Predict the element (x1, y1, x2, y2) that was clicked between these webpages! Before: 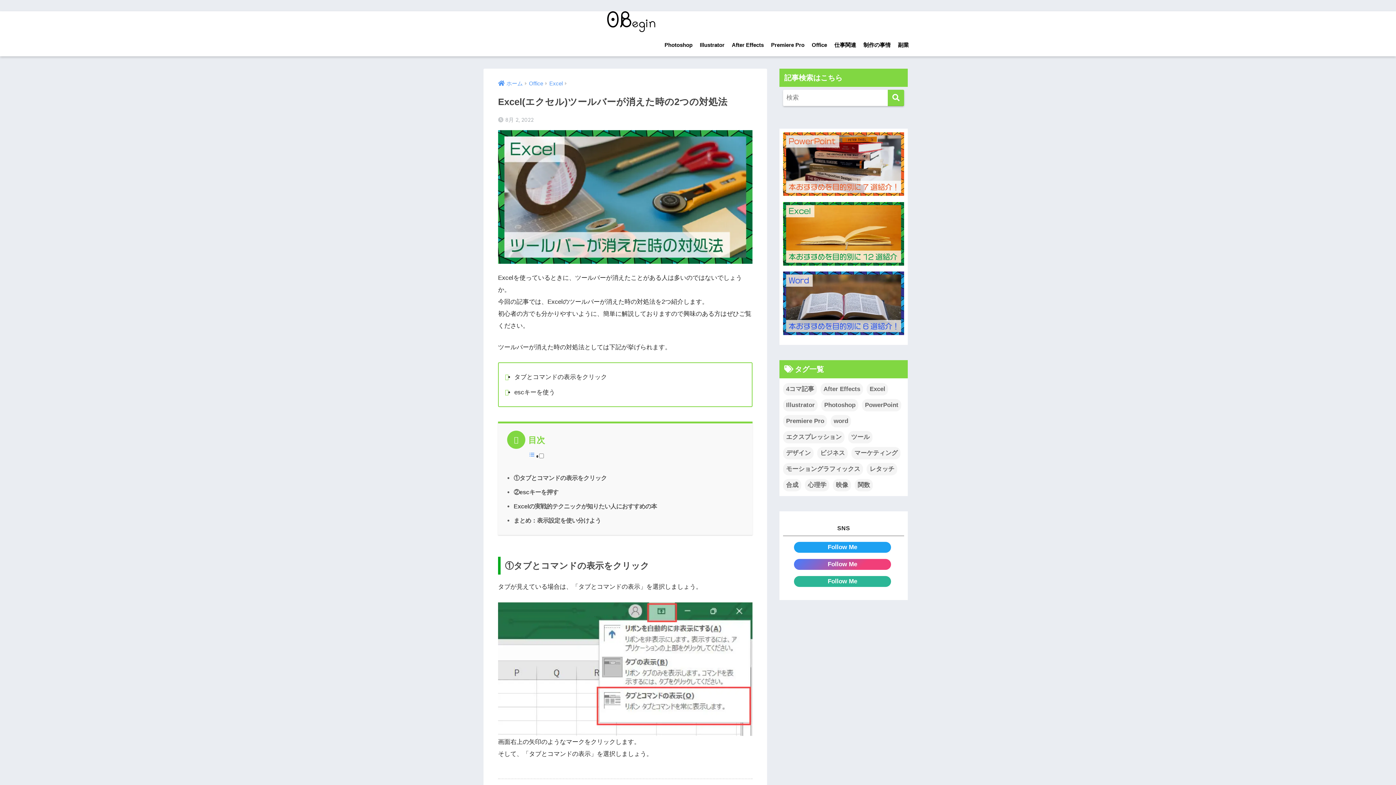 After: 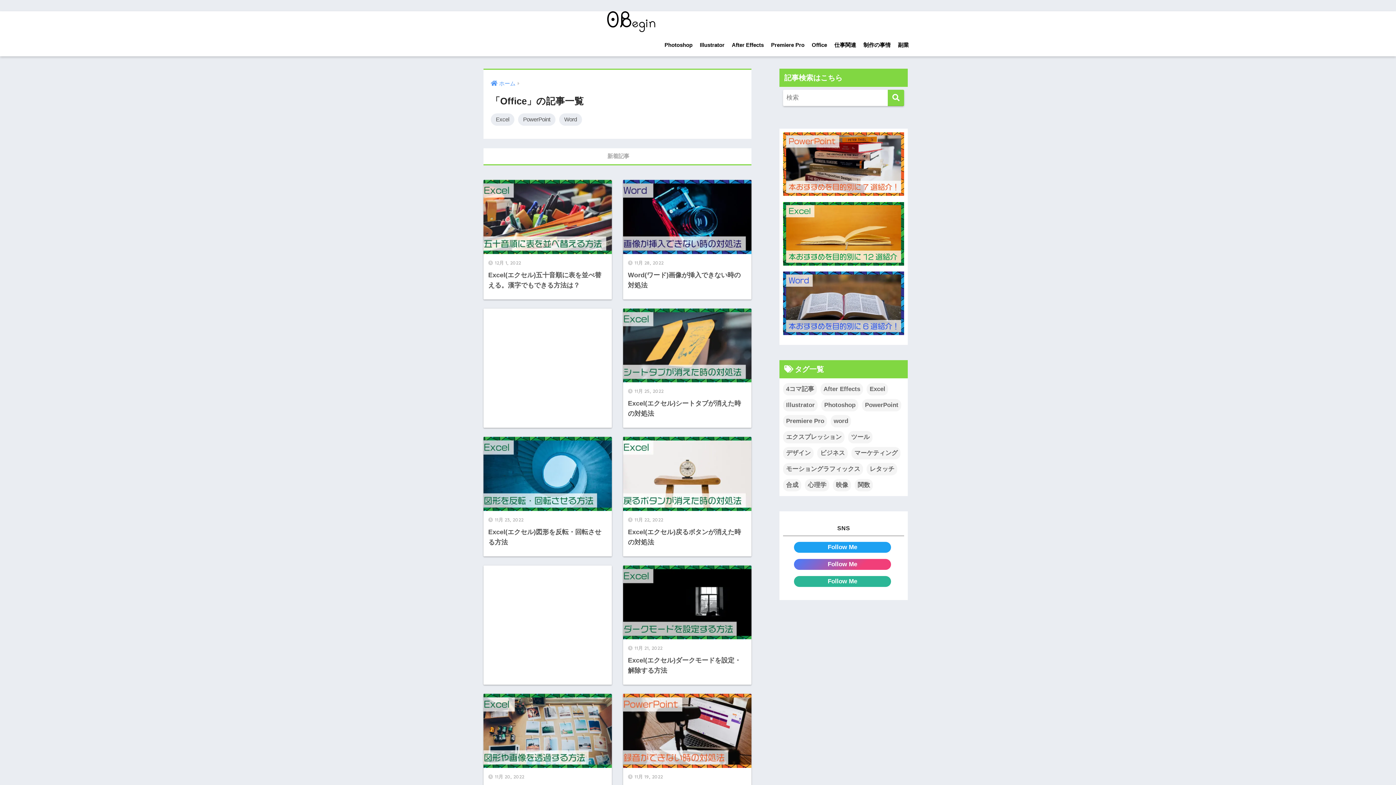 Action: bbox: (529, 80, 543, 86) label: Office